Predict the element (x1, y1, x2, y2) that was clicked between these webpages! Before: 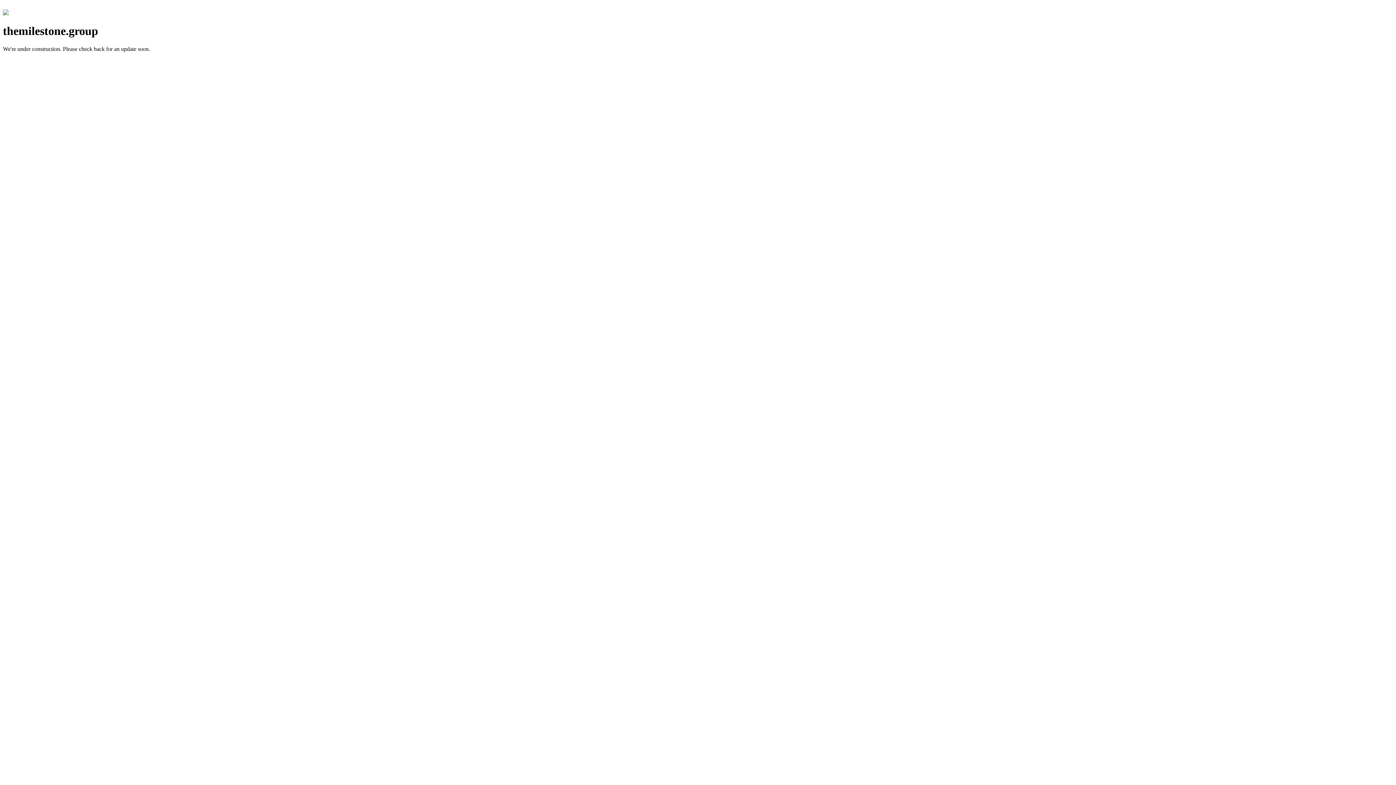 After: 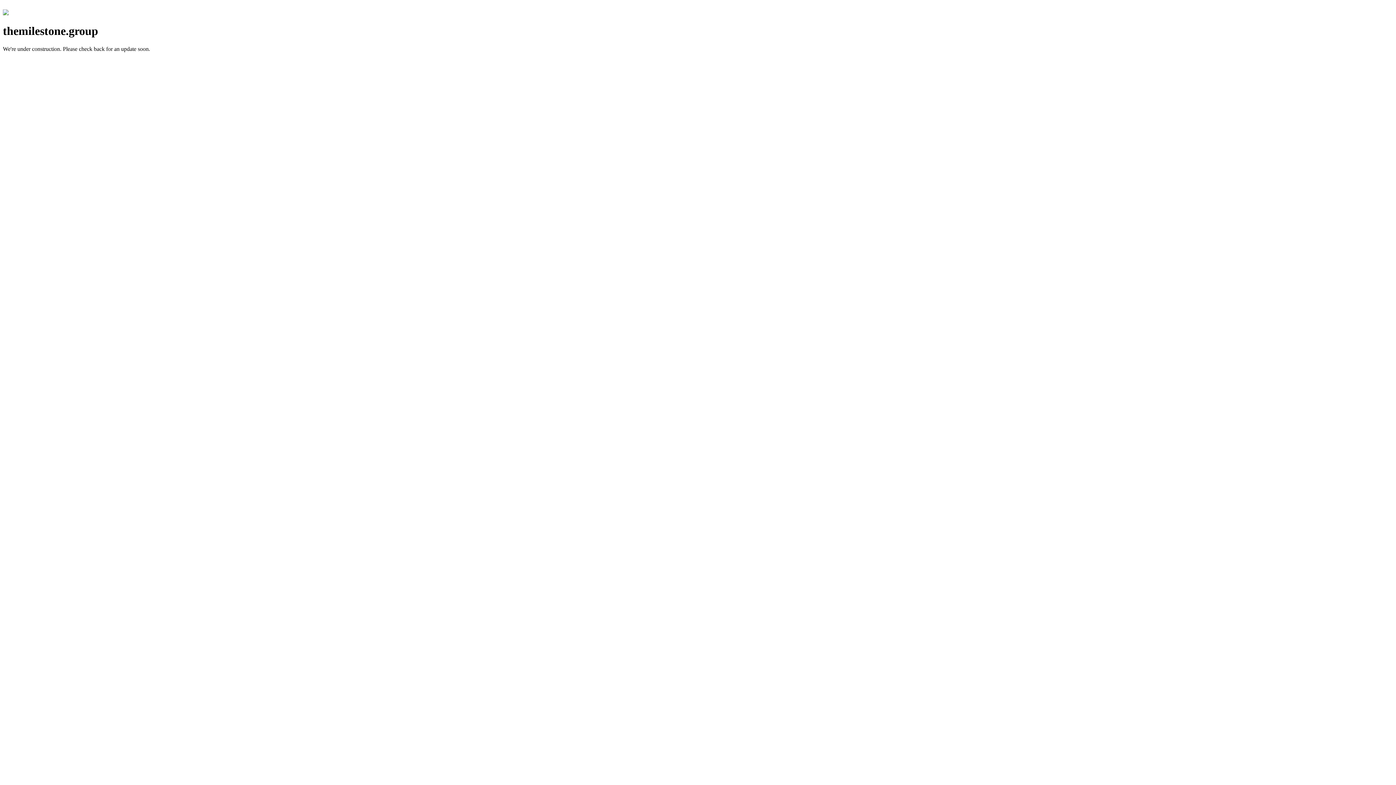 Action: bbox: (2, 10, 8, 16)